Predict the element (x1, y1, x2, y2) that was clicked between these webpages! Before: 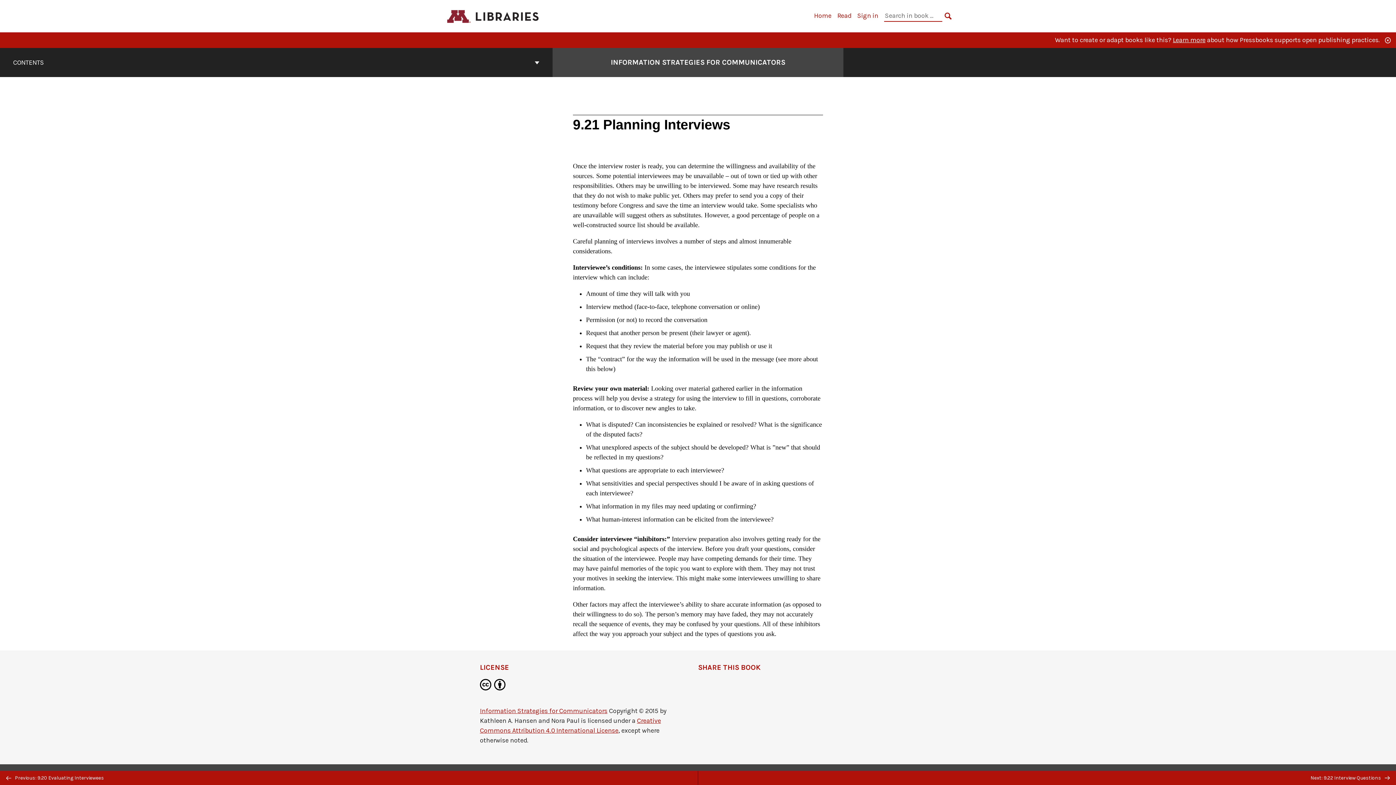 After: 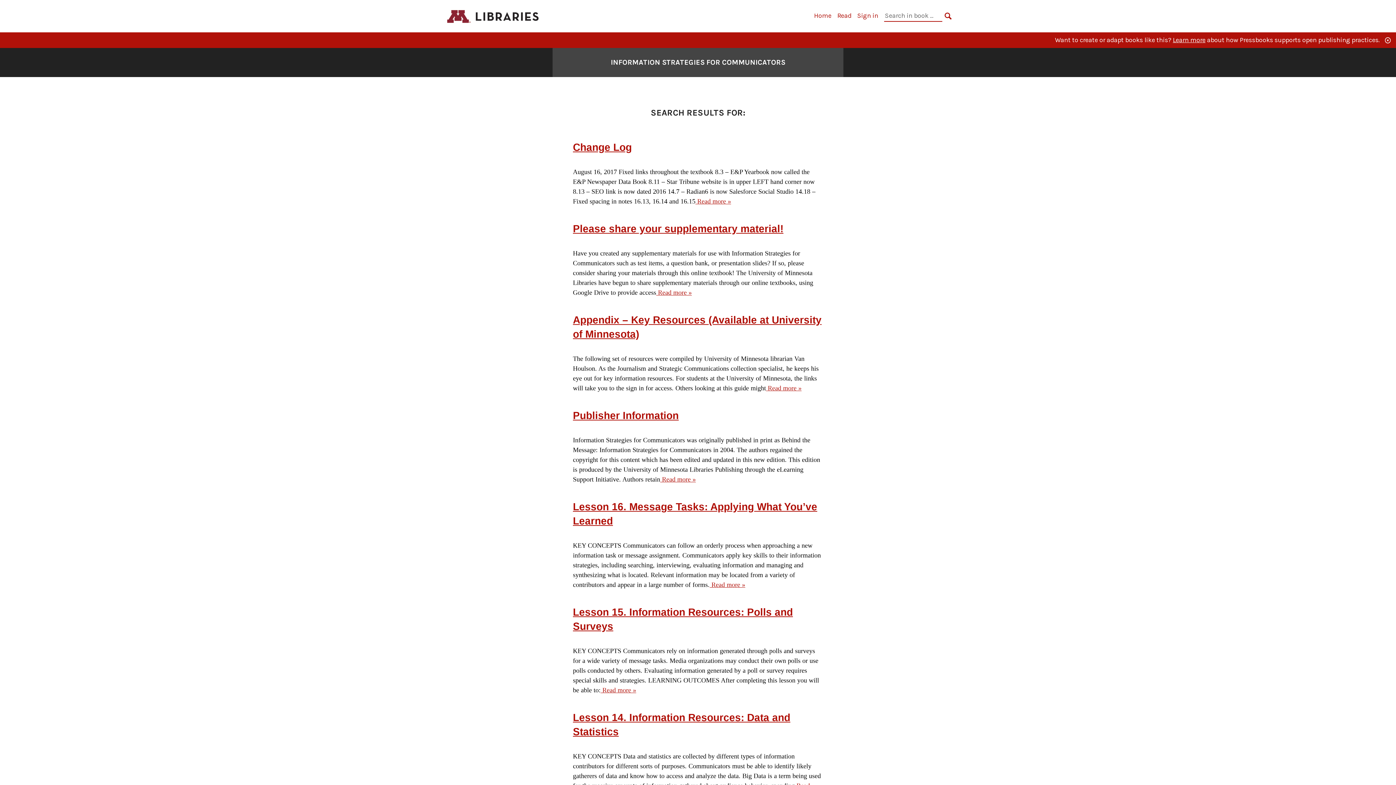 Action: bbox: (944, 11, 952, 21) label: SEARCH